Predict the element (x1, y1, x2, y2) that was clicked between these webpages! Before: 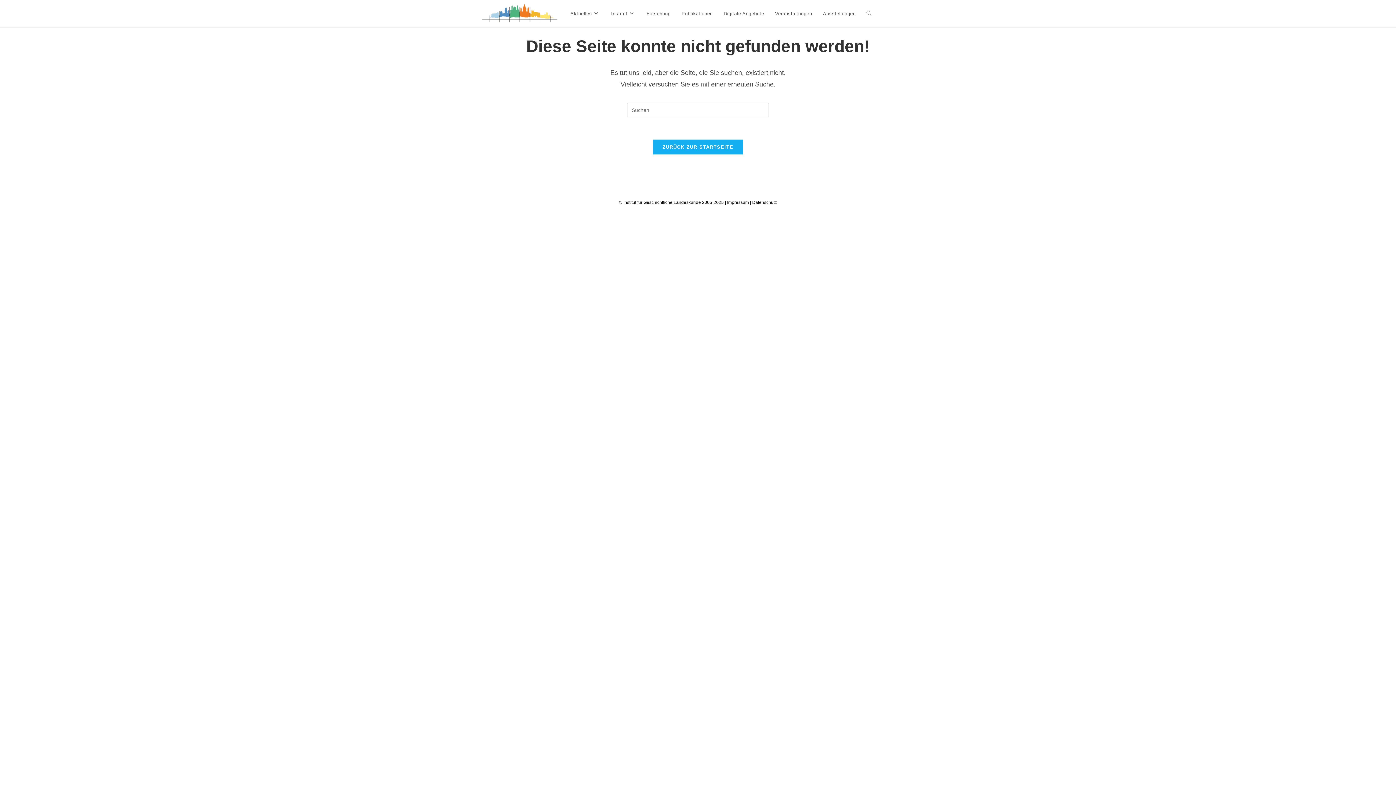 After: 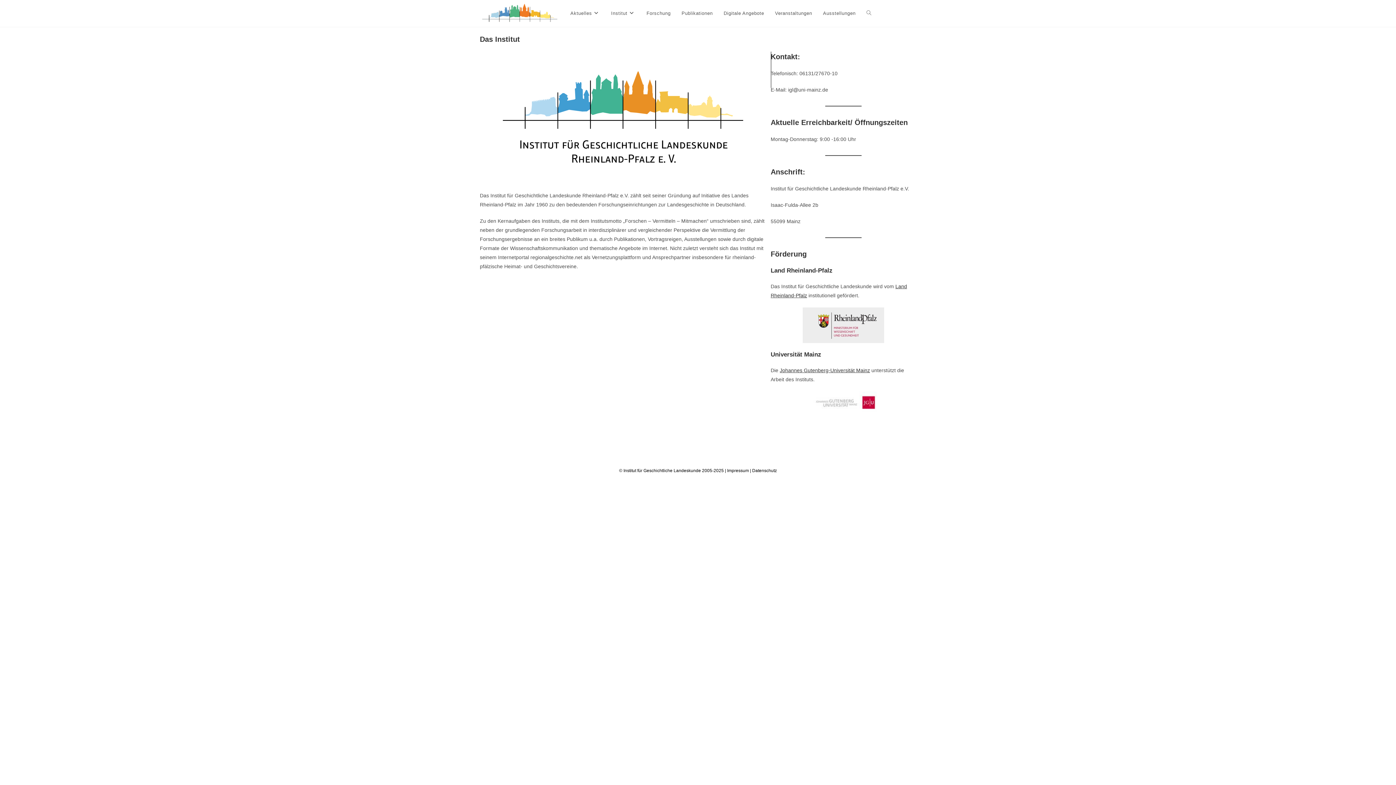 Action: bbox: (605, 0, 641, 27) label: Institut